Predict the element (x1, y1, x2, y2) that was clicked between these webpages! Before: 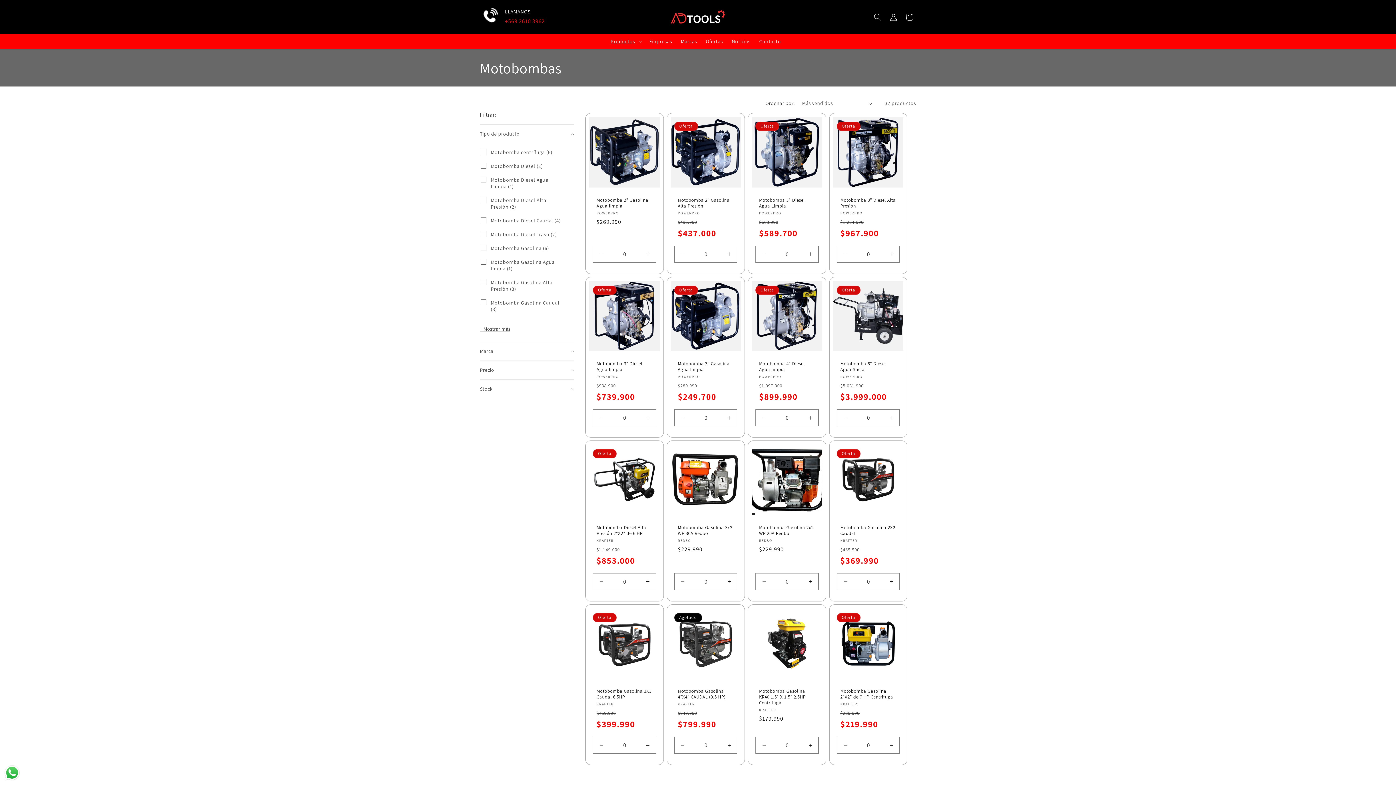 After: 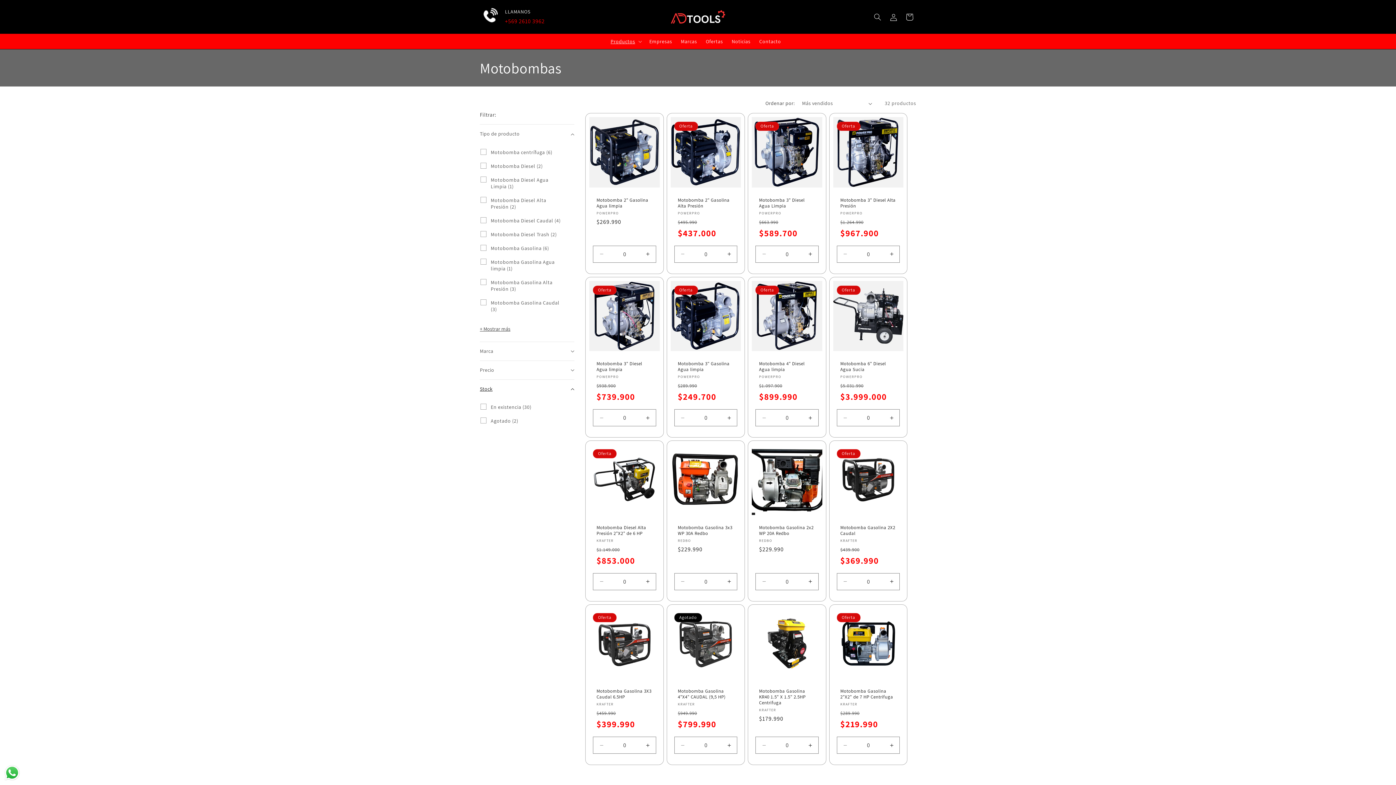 Action: label: Stock (0 seleccionado) bbox: (480, 379, 574, 398)